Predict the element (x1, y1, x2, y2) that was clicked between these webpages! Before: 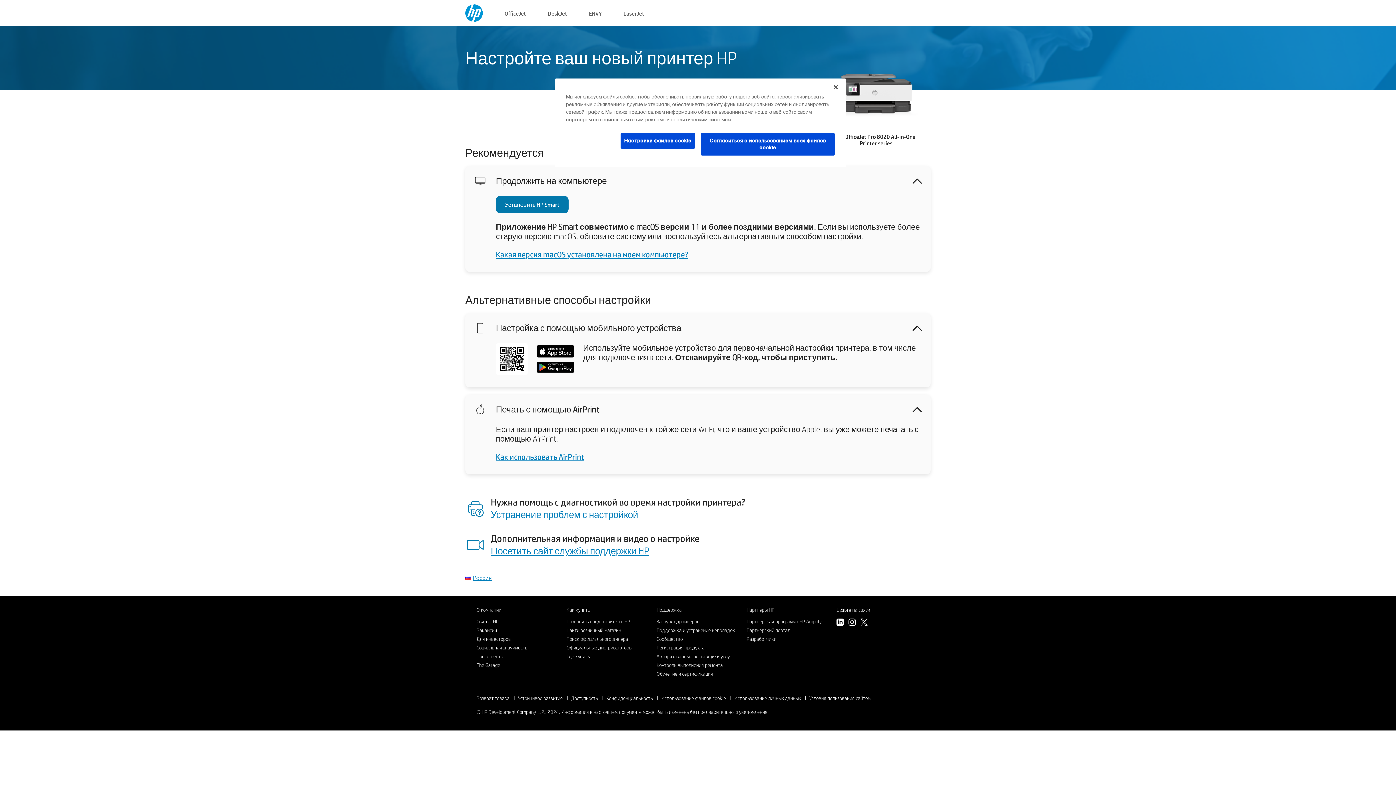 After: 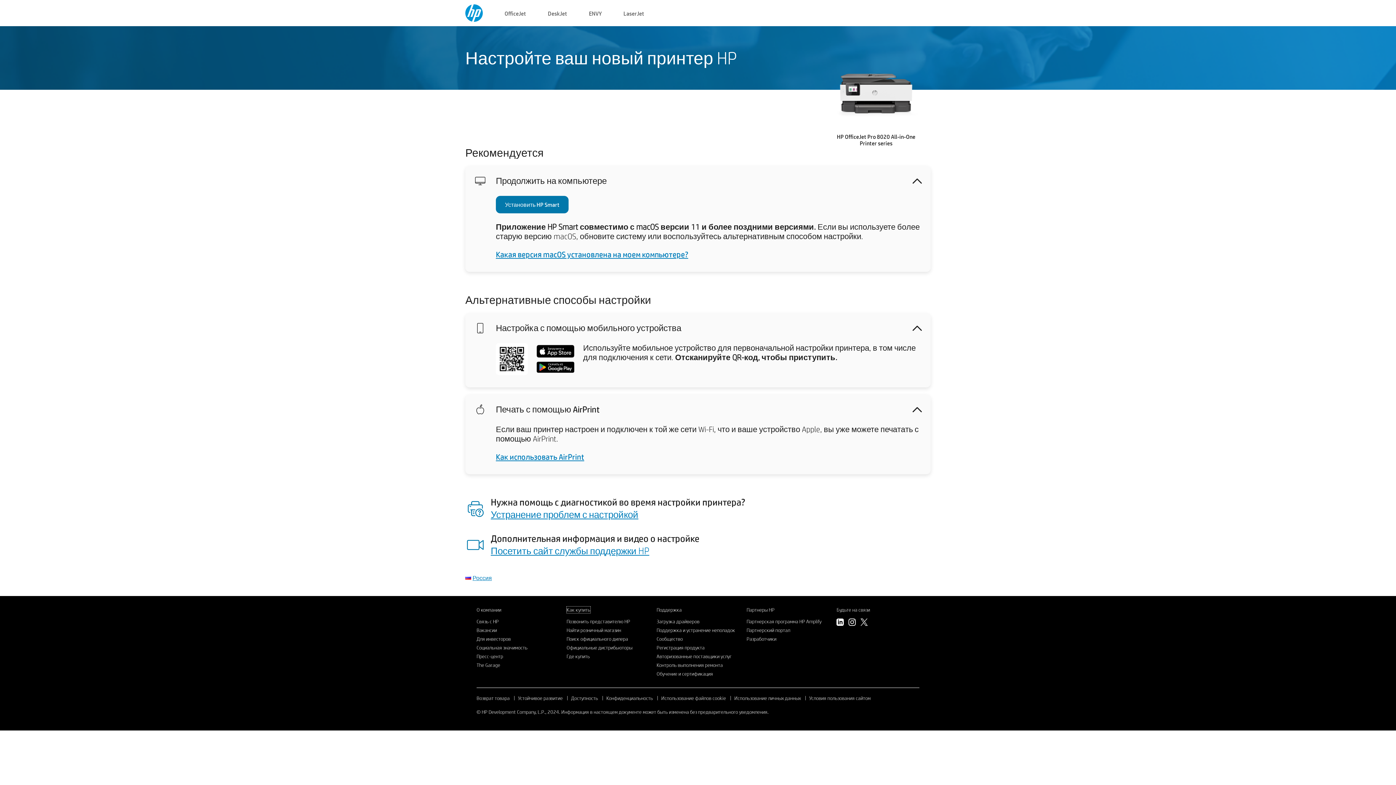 Action: label: Как купить bbox: (566, 606, 590, 613)